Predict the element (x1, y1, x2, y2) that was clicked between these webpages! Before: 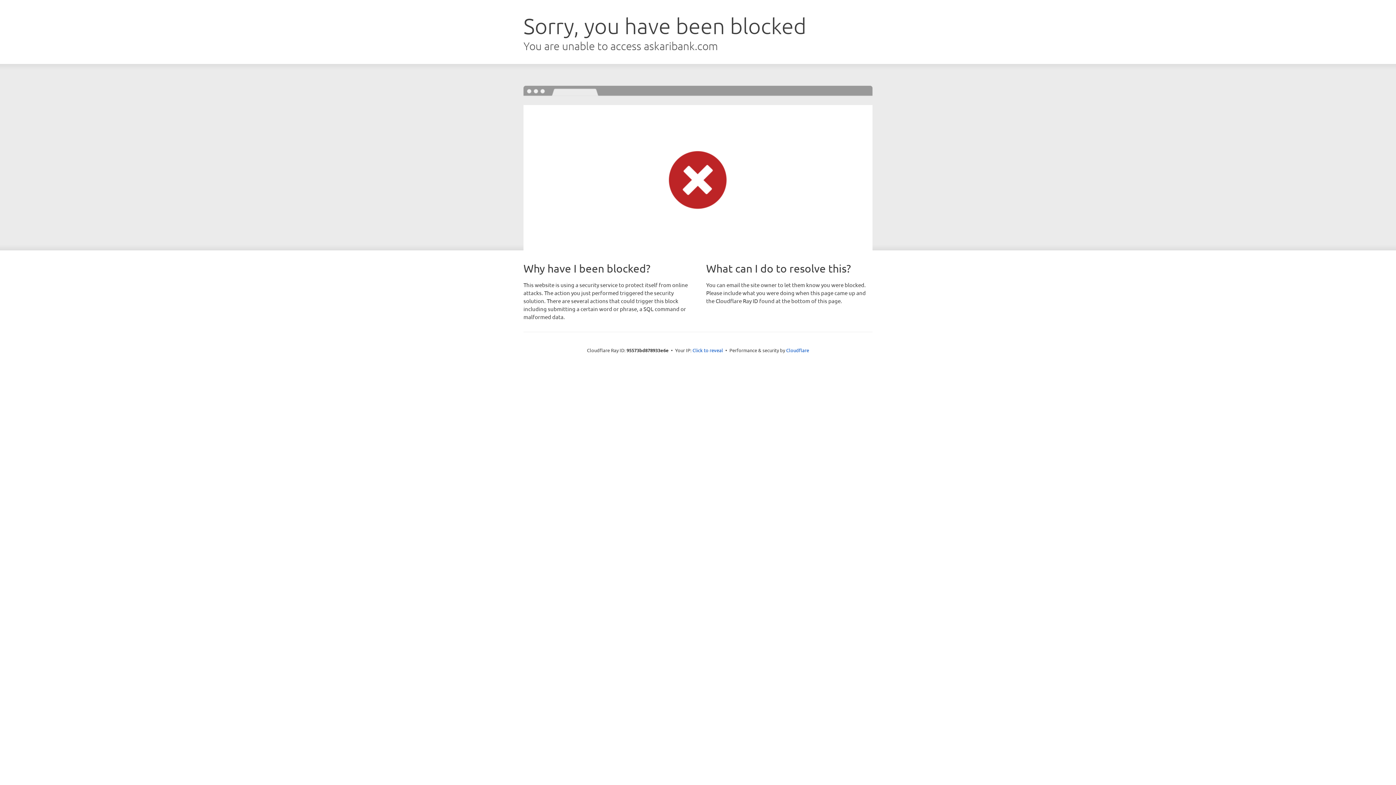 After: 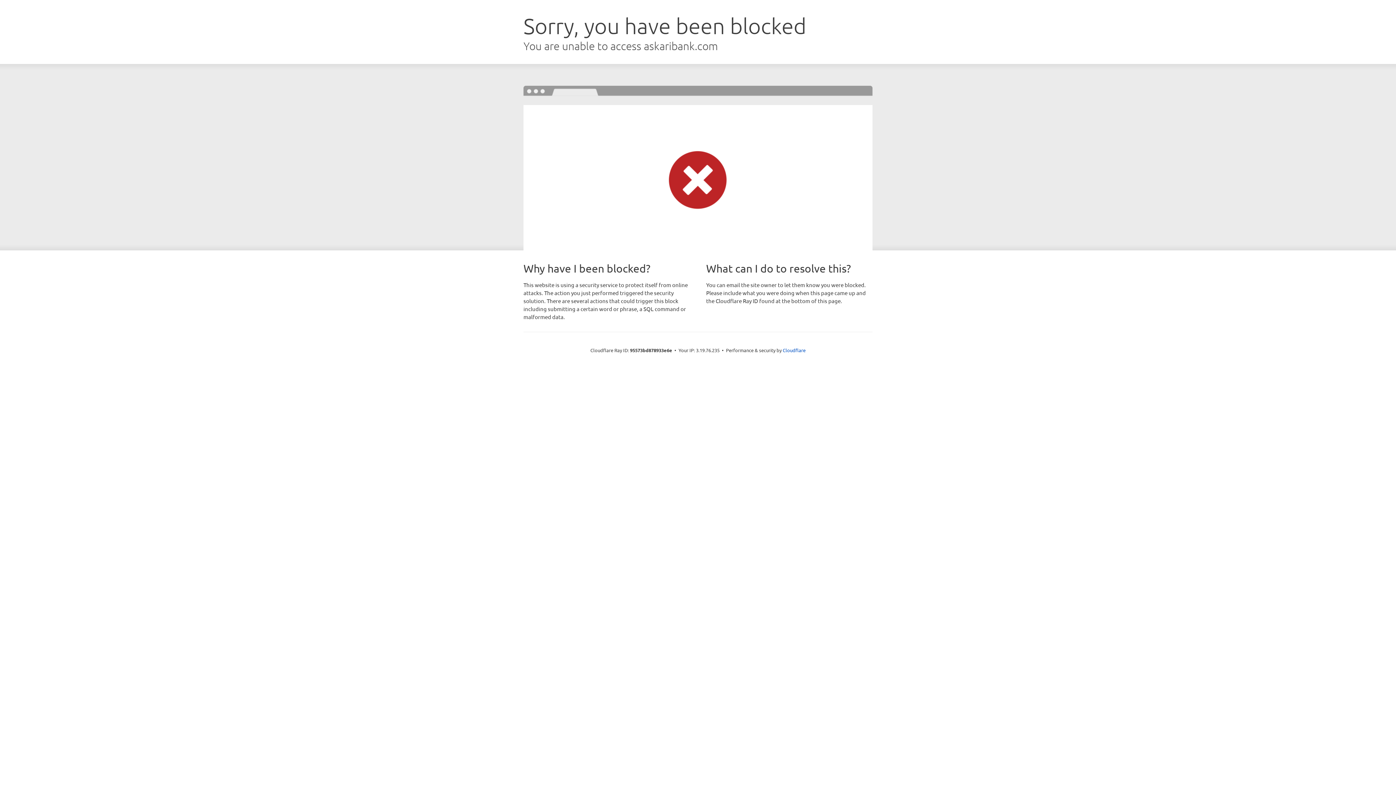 Action: bbox: (692, 346, 723, 353) label: Click to reveal